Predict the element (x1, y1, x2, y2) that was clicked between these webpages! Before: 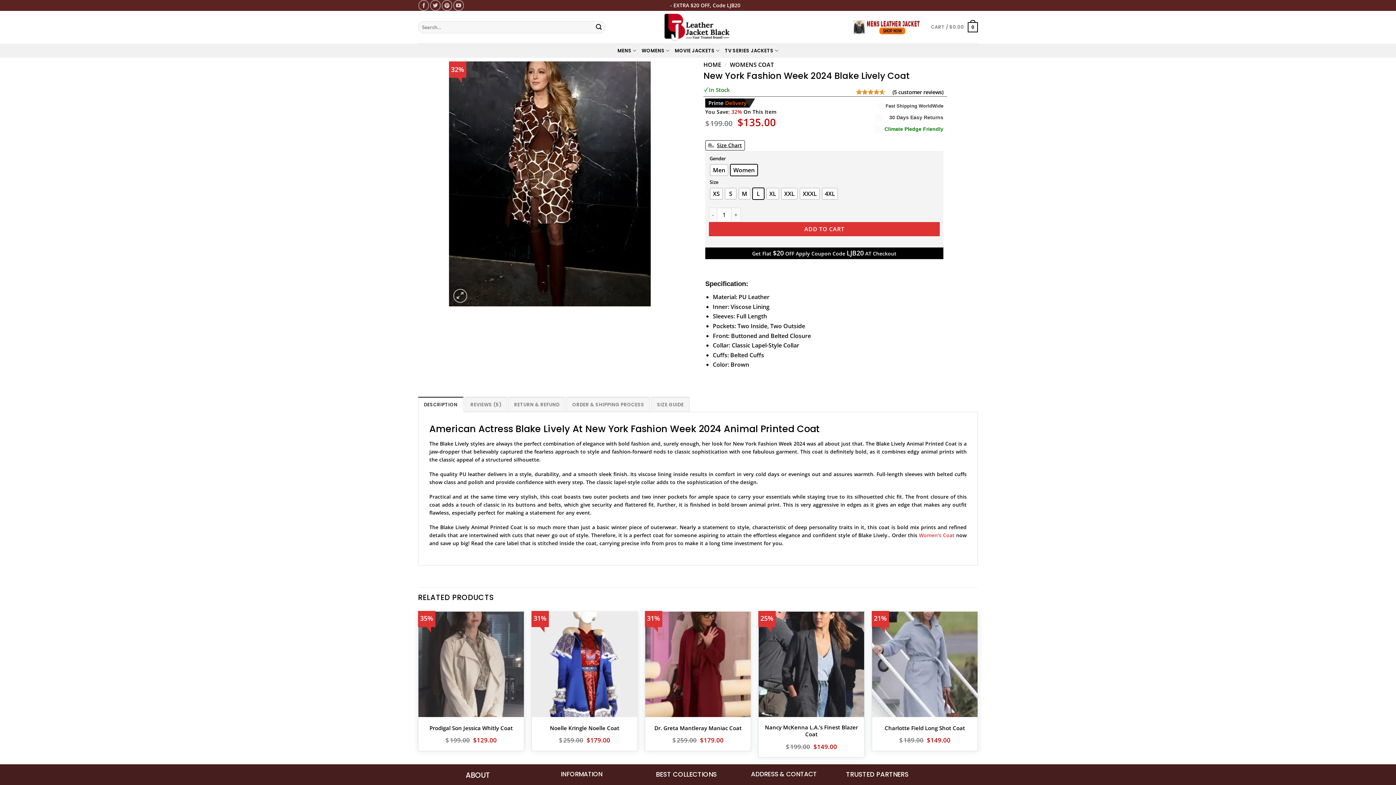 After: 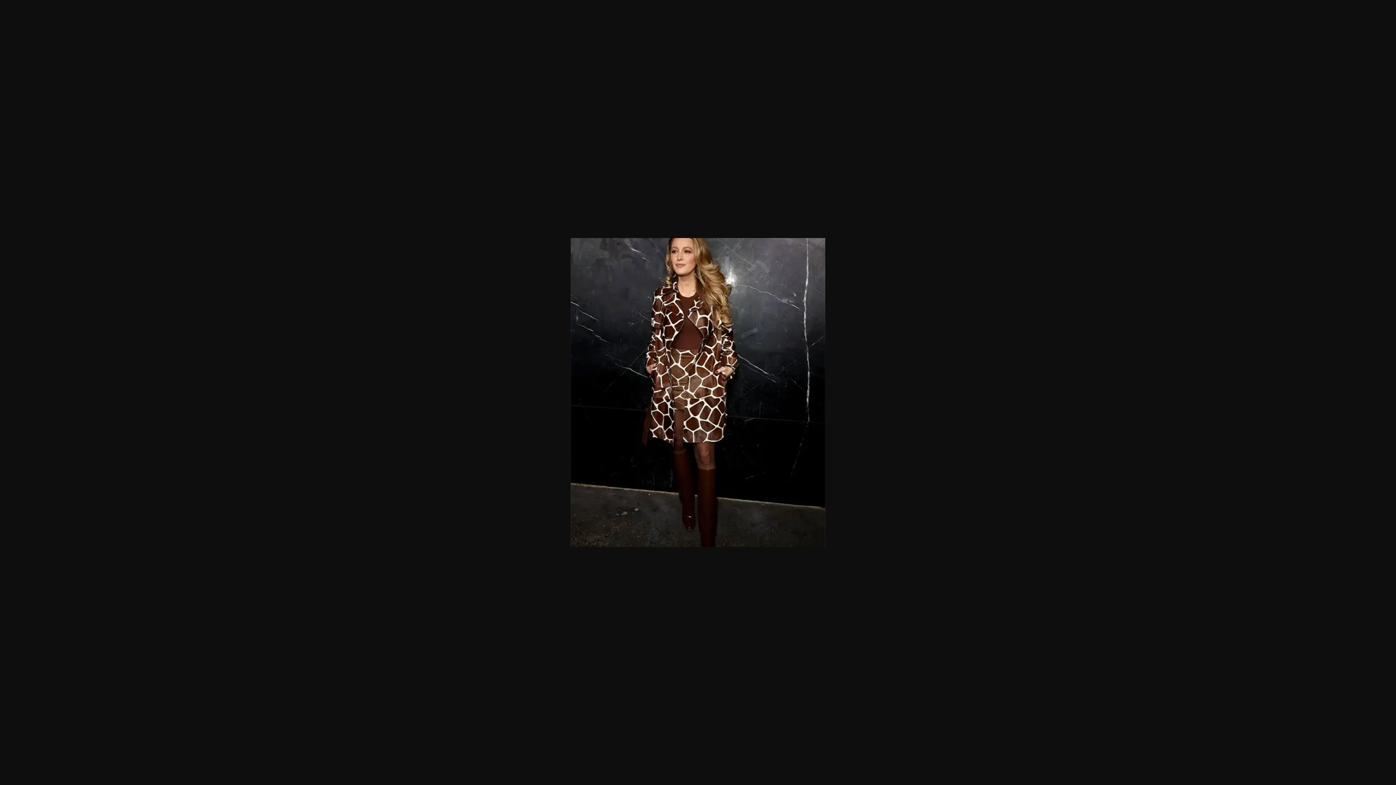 Action: bbox: (449, 179, 650, 187)